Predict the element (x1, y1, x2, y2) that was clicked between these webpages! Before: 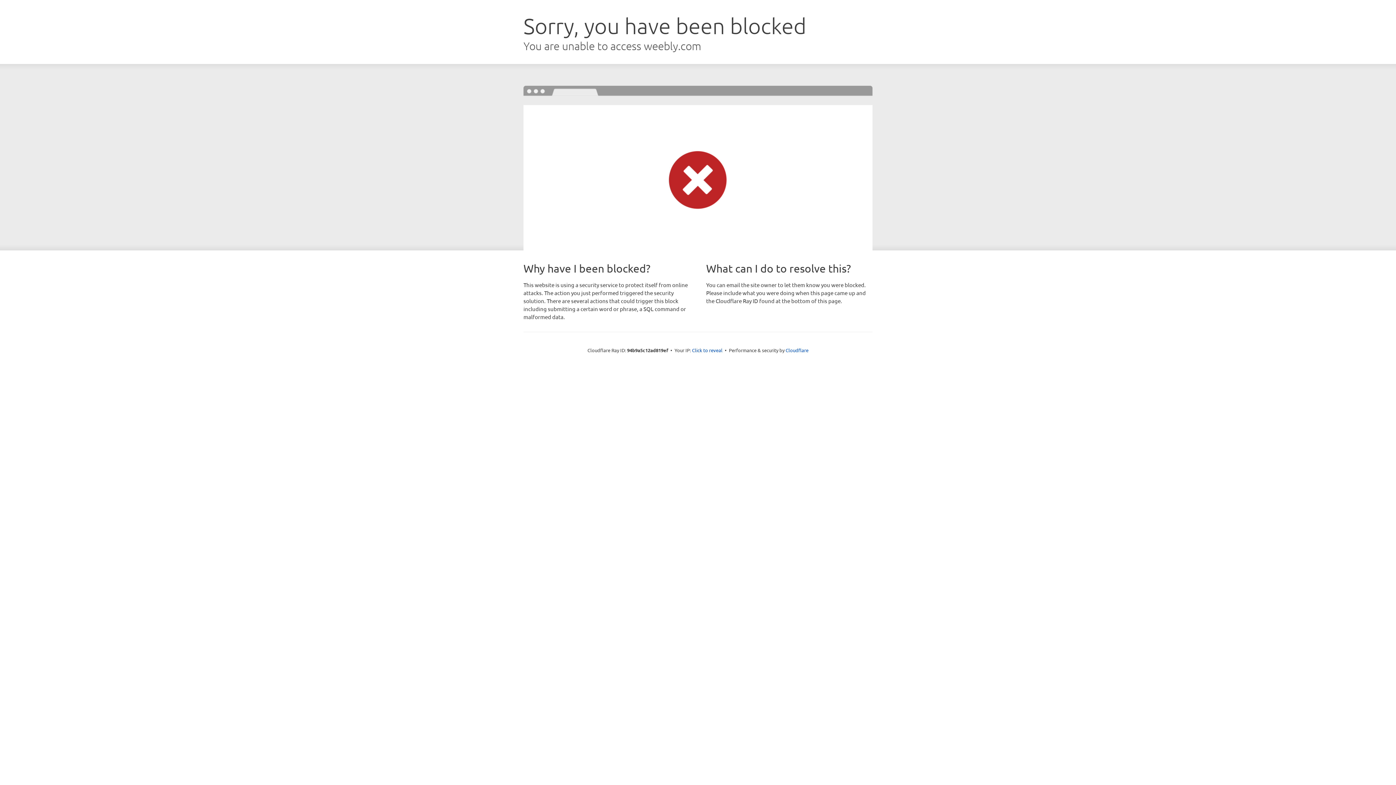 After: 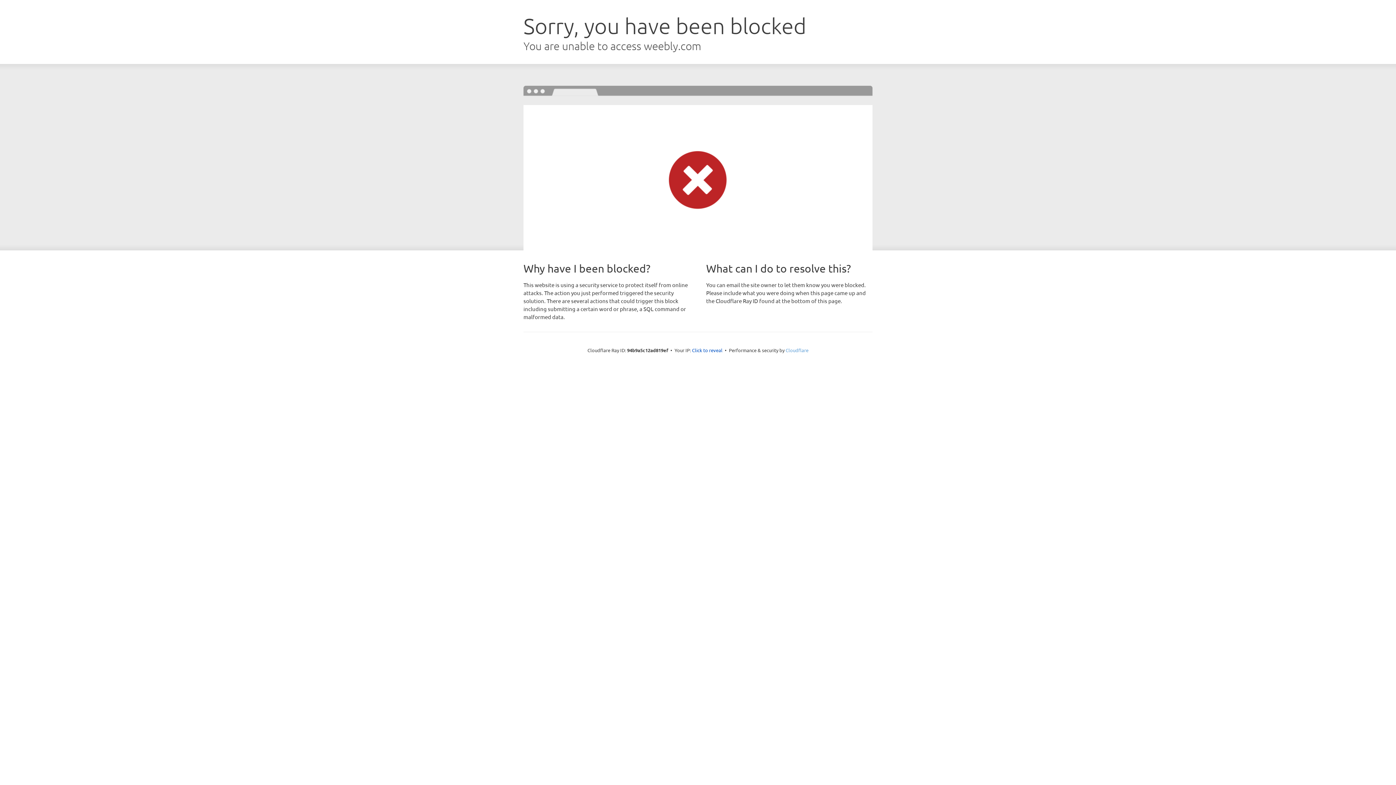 Action: bbox: (785, 347, 808, 353) label: Cloudflare